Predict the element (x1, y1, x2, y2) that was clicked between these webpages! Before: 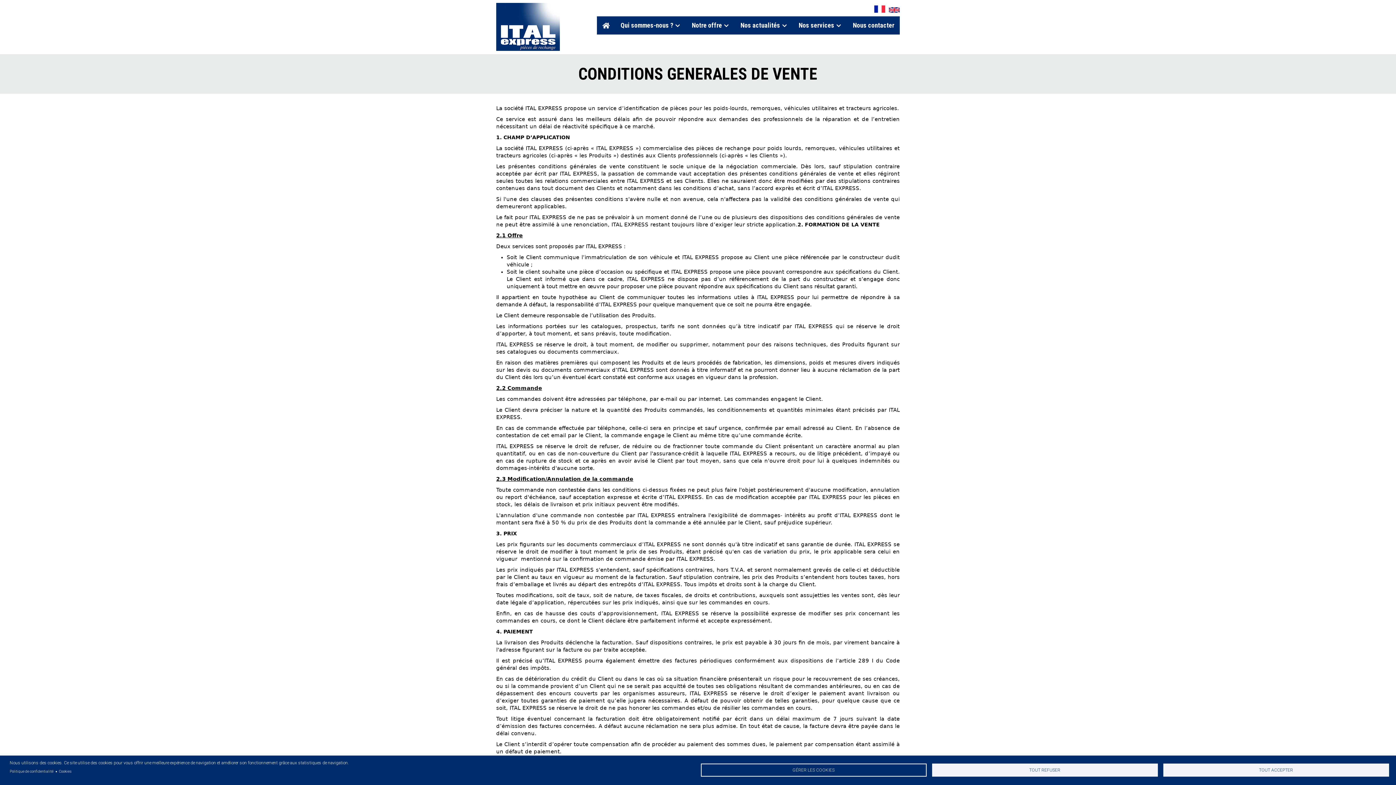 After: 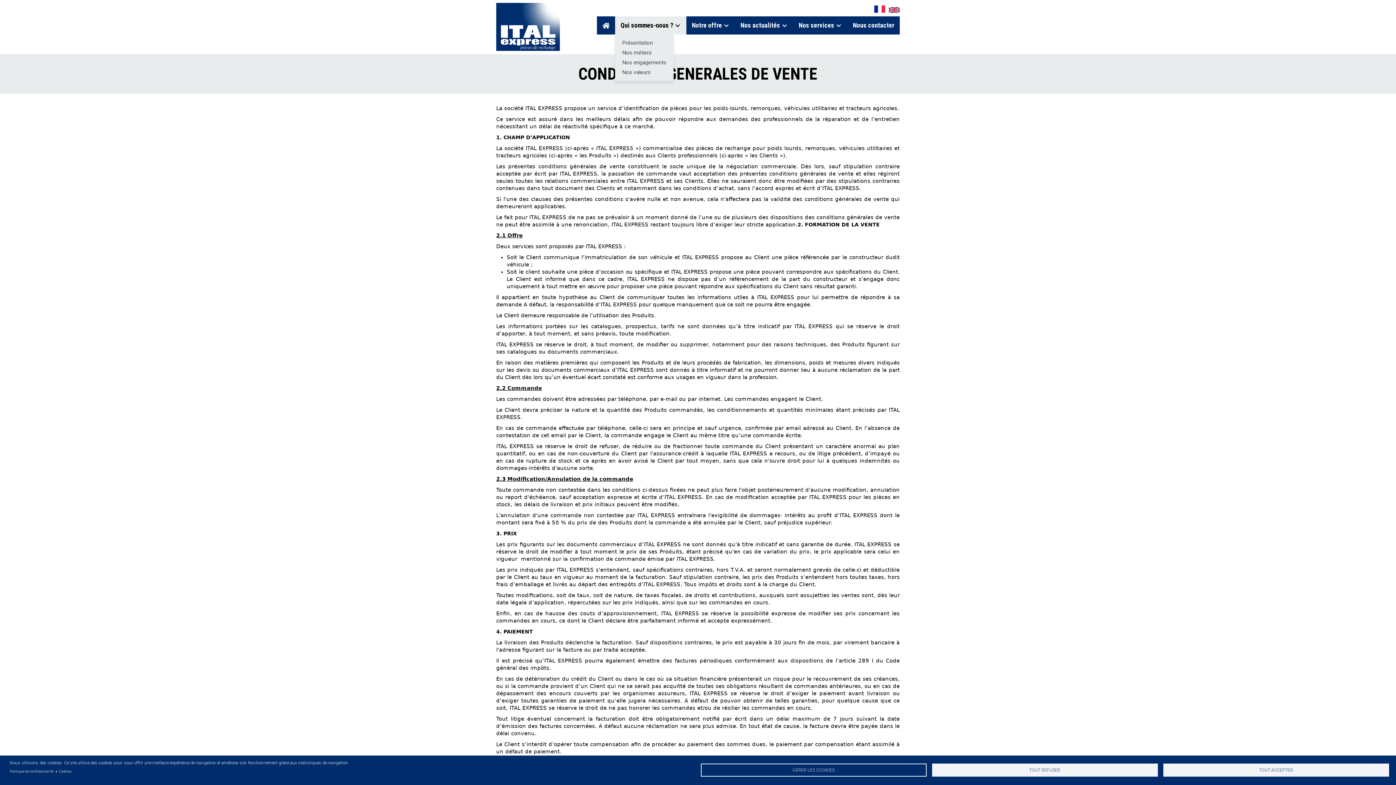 Action: bbox: (615, 16, 686, 34) label: Qui sommes-nous ? 